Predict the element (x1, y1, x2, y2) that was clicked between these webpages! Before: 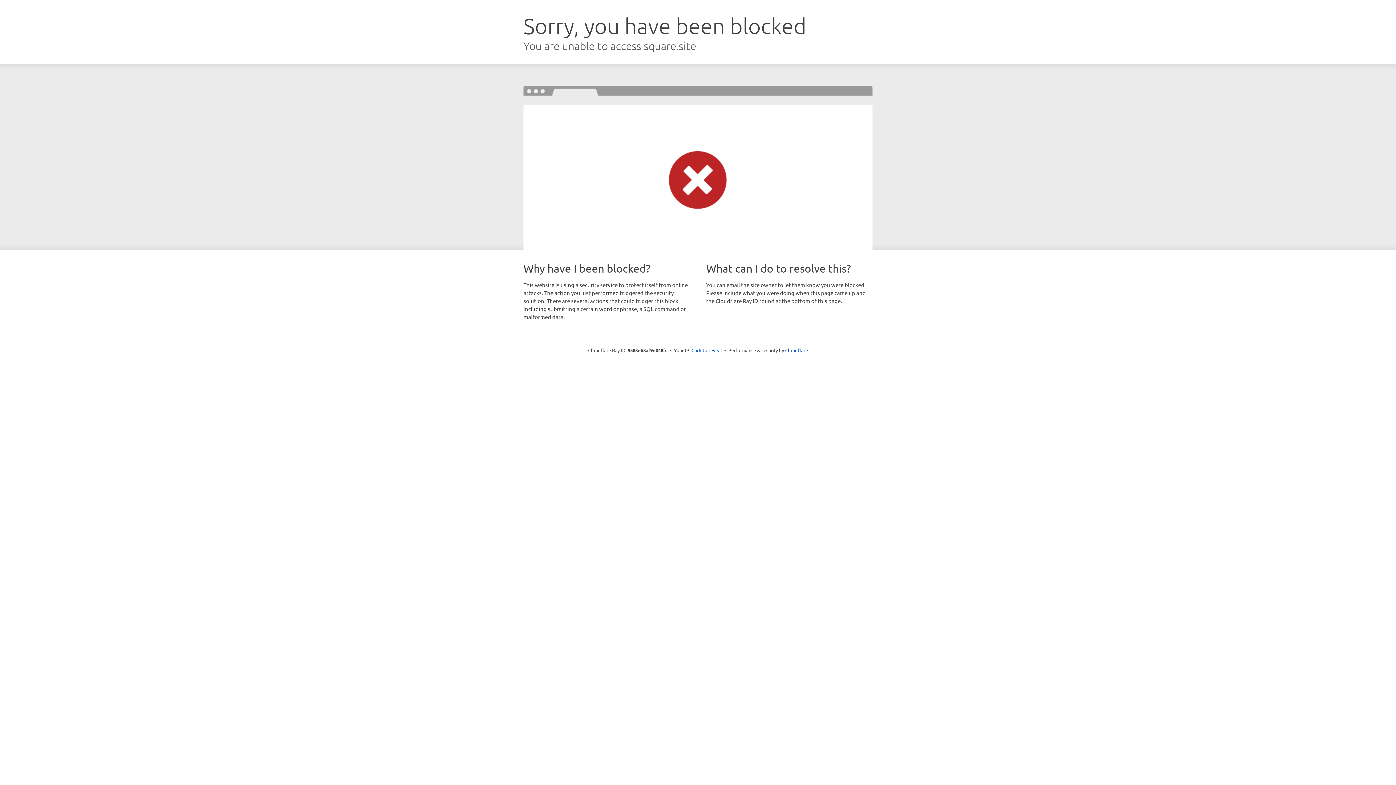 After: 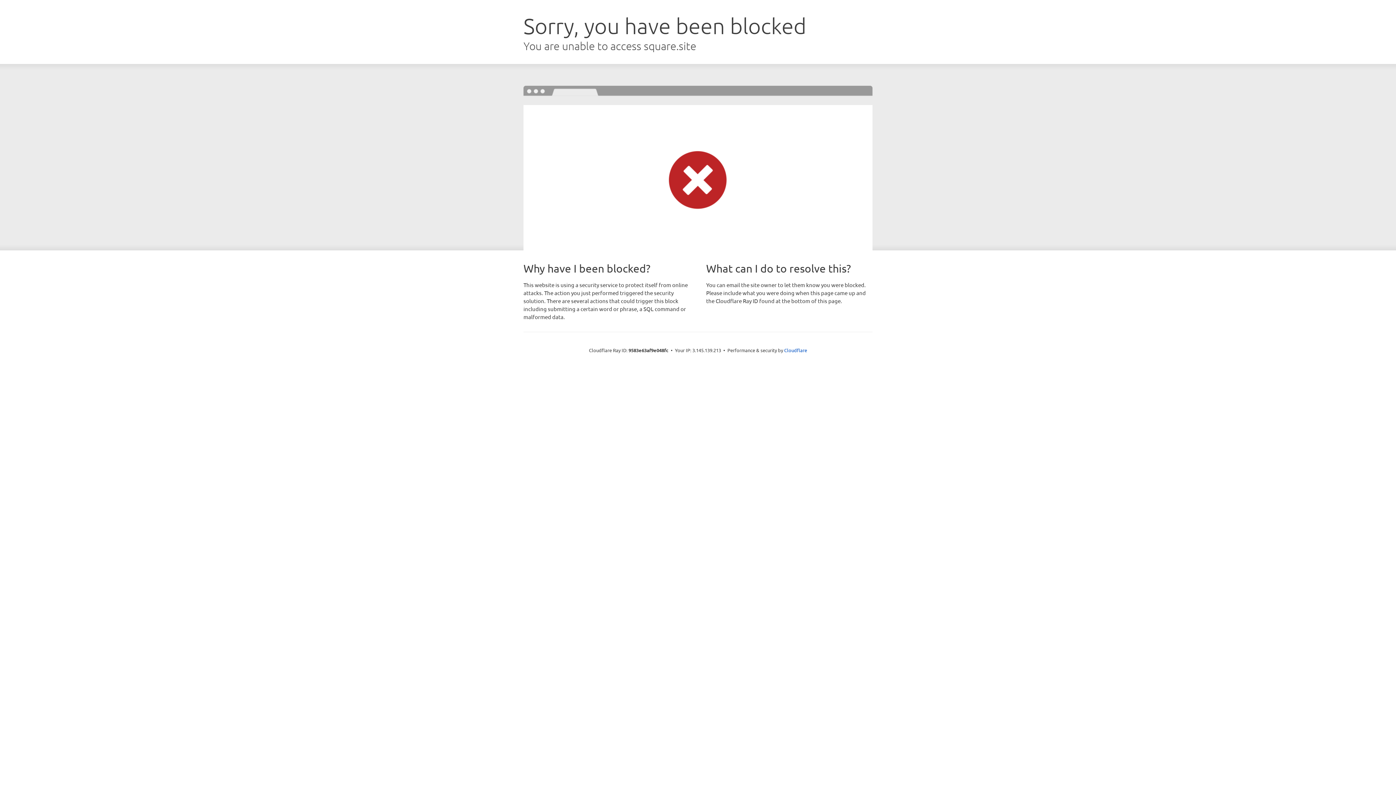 Action: label: Click to reveal bbox: (691, 346, 722, 353)